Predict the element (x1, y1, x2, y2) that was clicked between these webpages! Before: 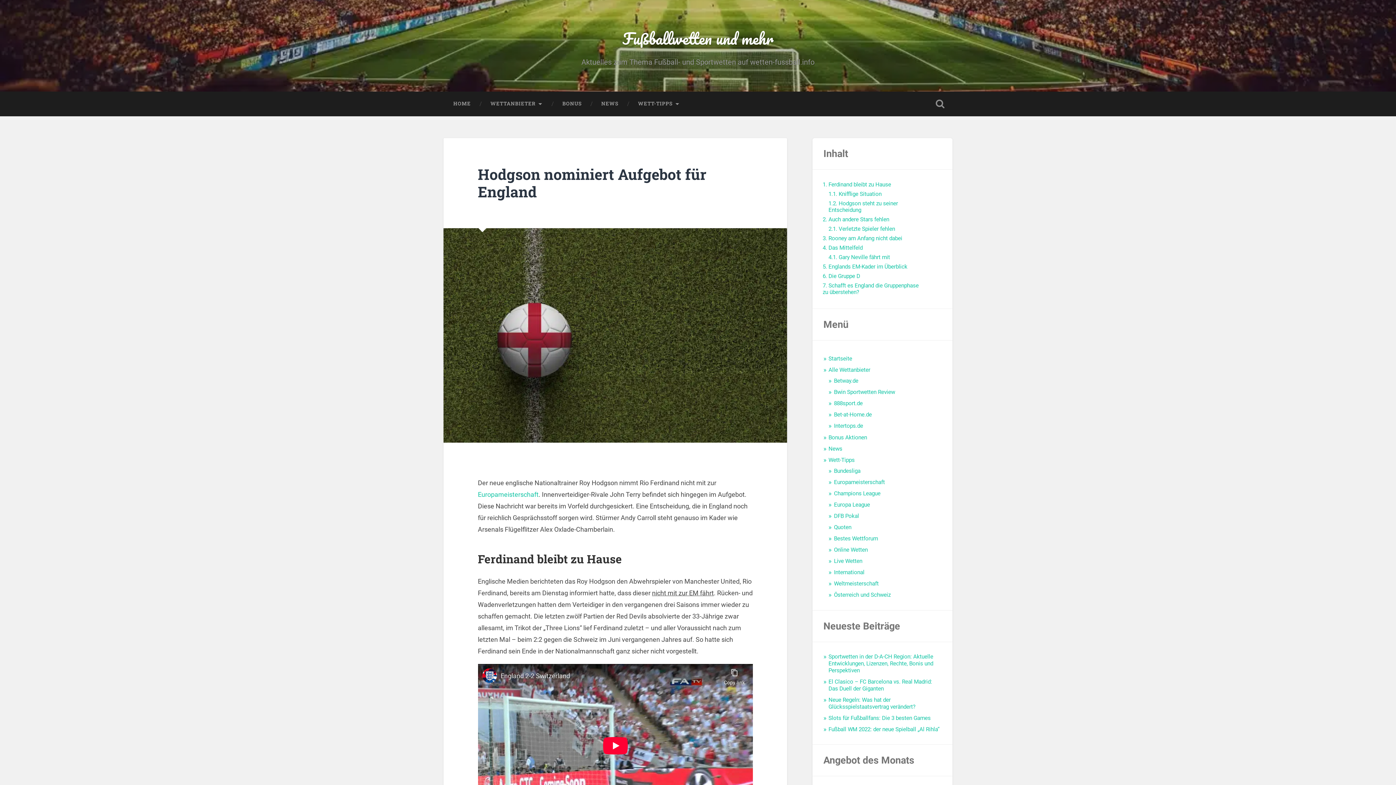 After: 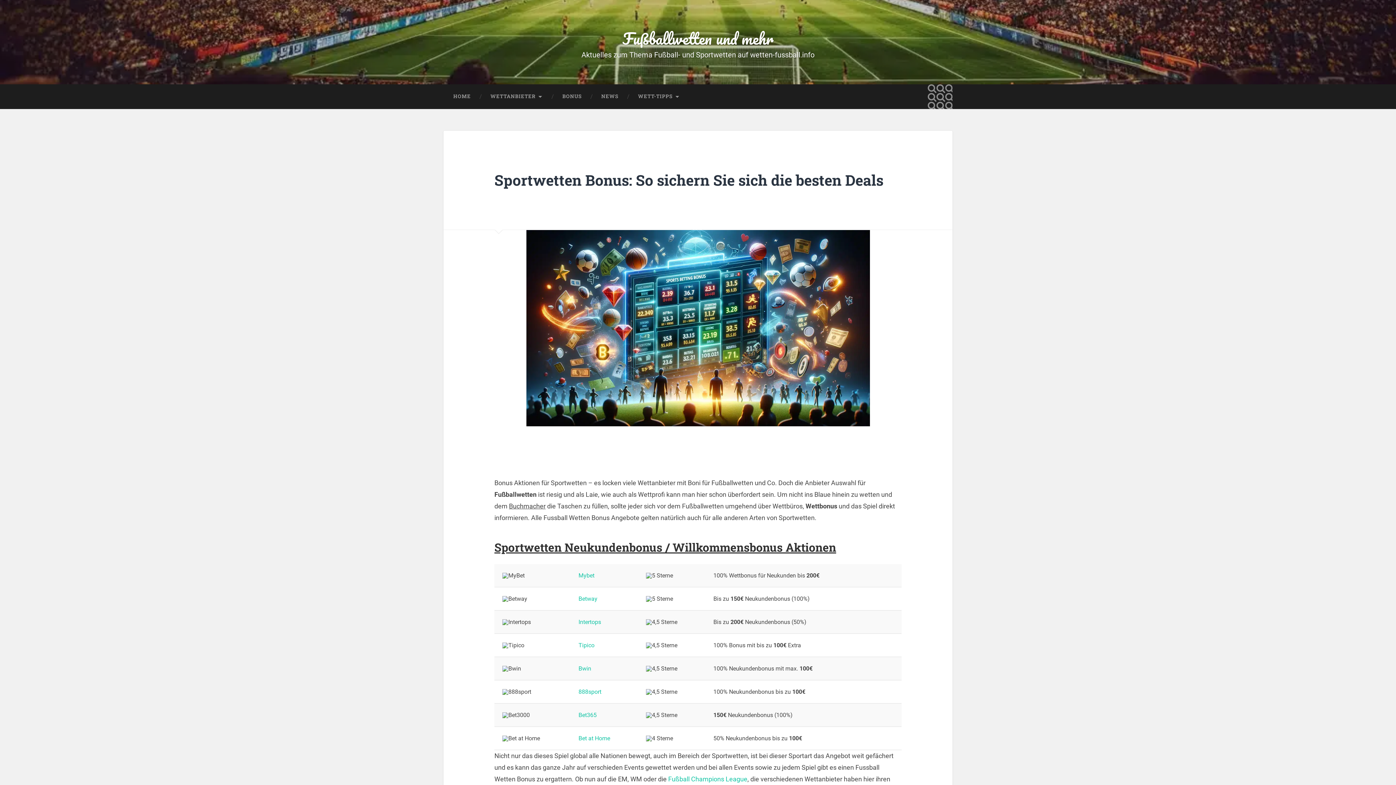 Action: bbox: (552, 91, 591, 116) label: BONUS